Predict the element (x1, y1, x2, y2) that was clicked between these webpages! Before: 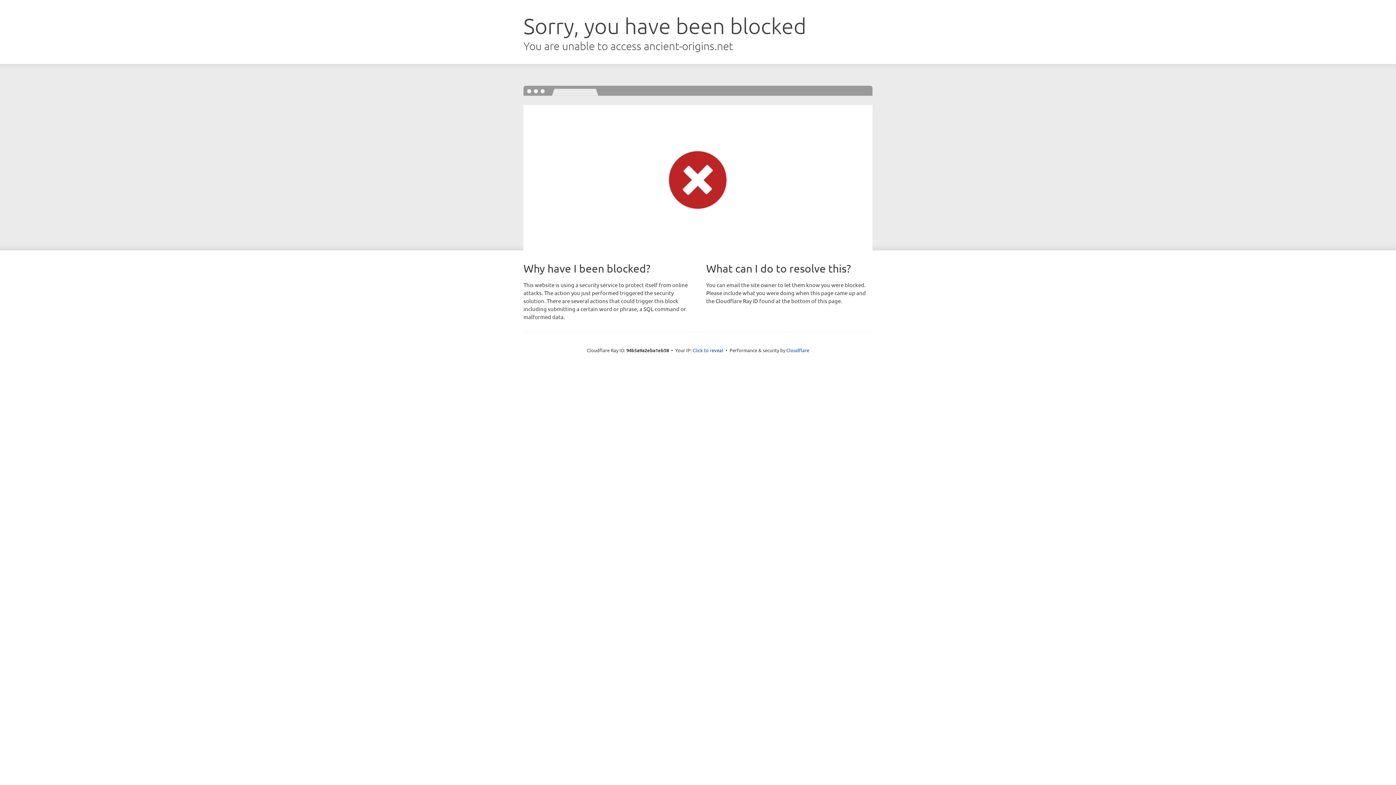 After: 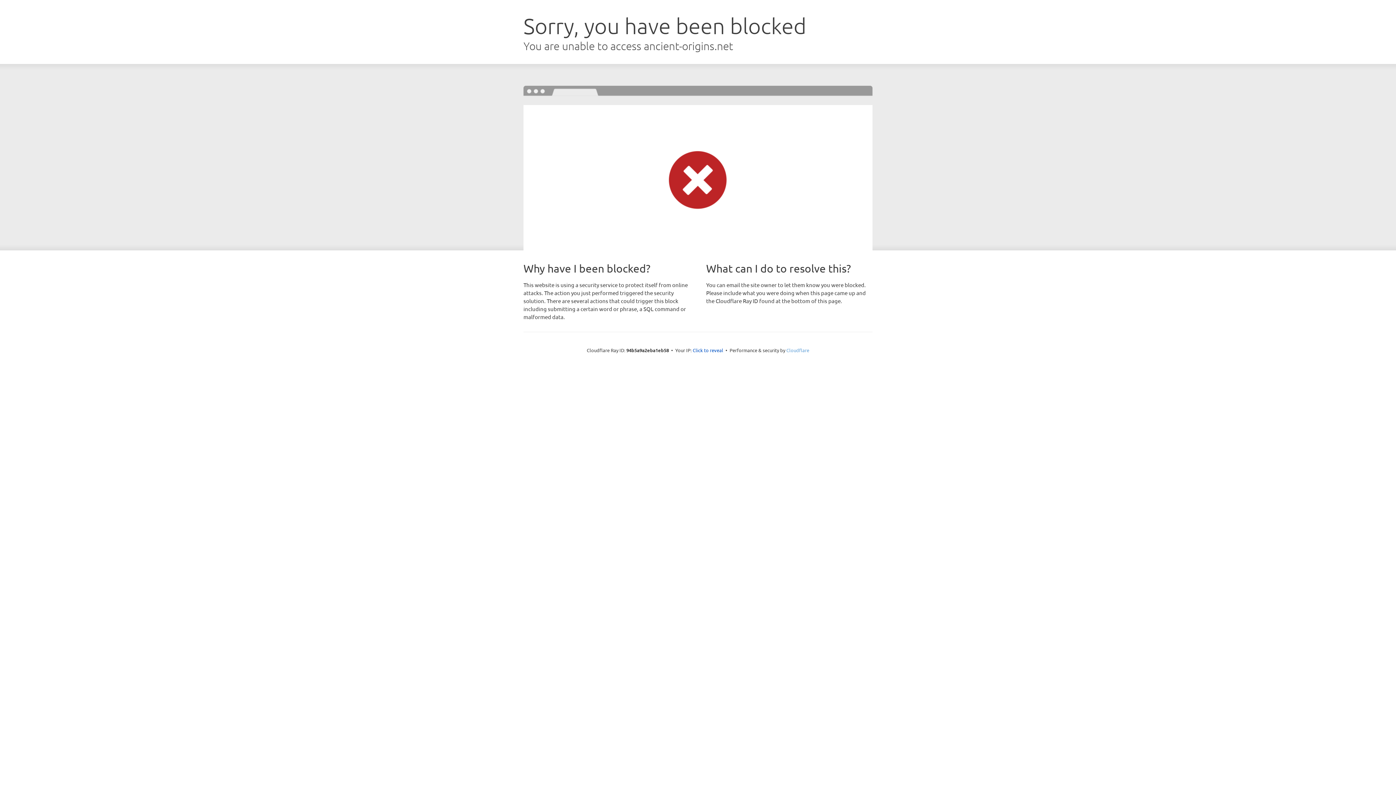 Action: label: Cloudflare bbox: (786, 347, 809, 353)